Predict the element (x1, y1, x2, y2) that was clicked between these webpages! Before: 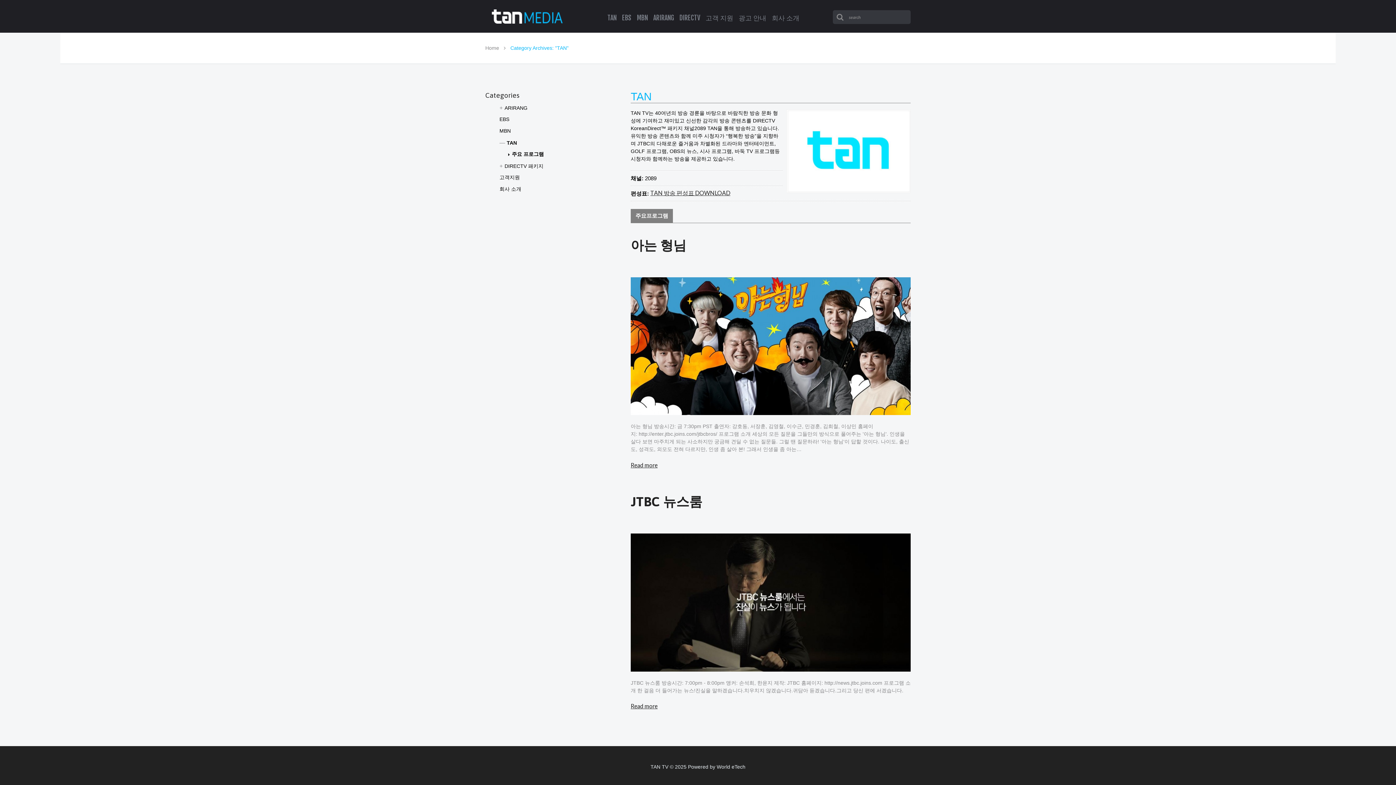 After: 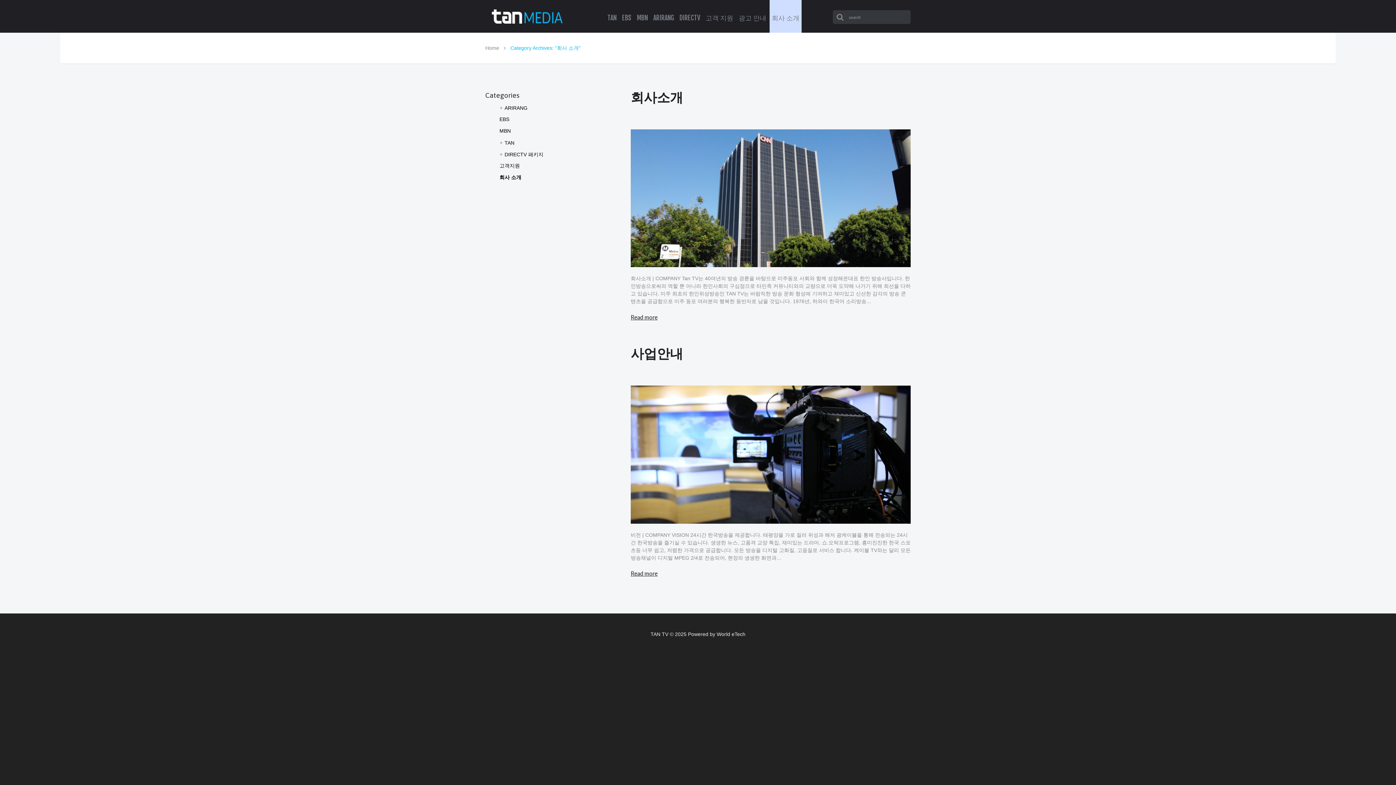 Action: label: 회사 소개 bbox: (499, 186, 521, 191)